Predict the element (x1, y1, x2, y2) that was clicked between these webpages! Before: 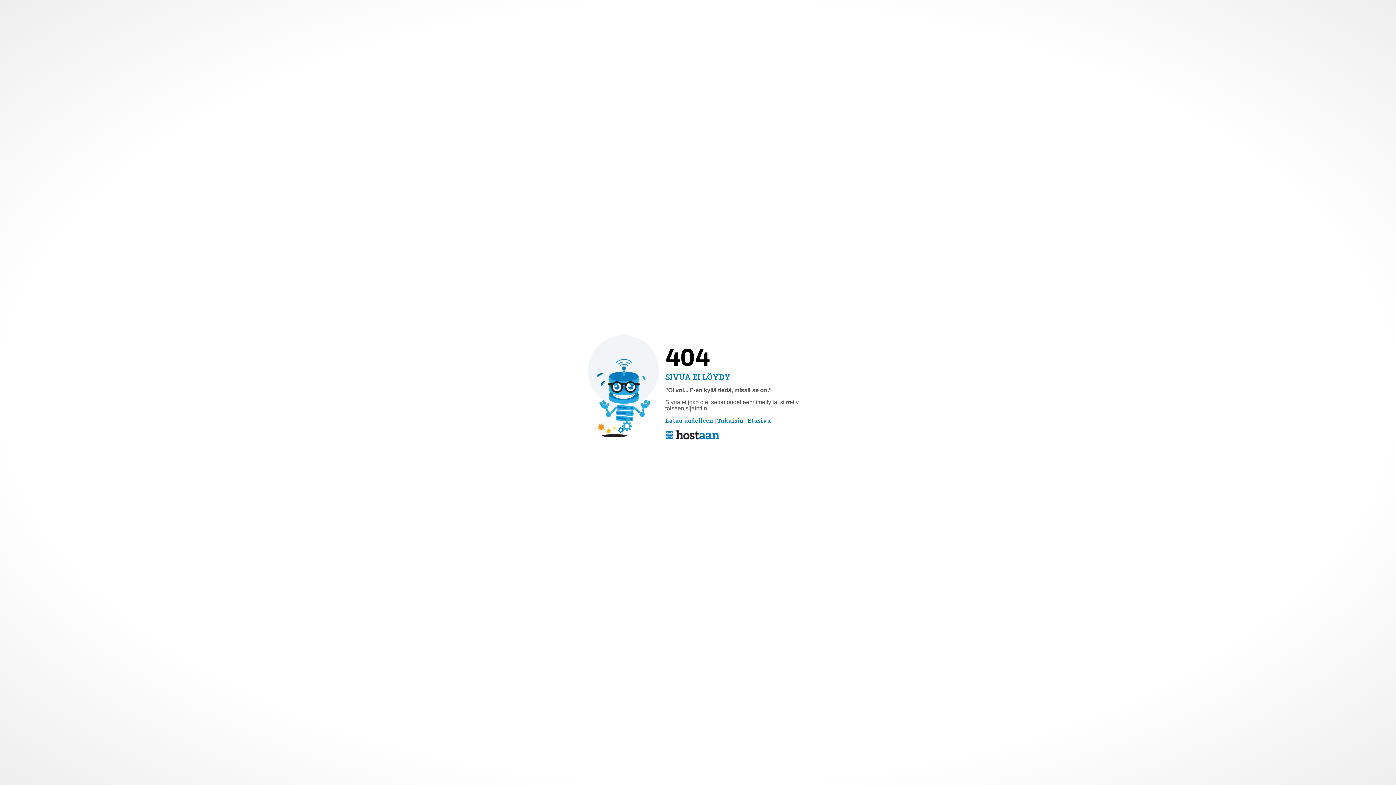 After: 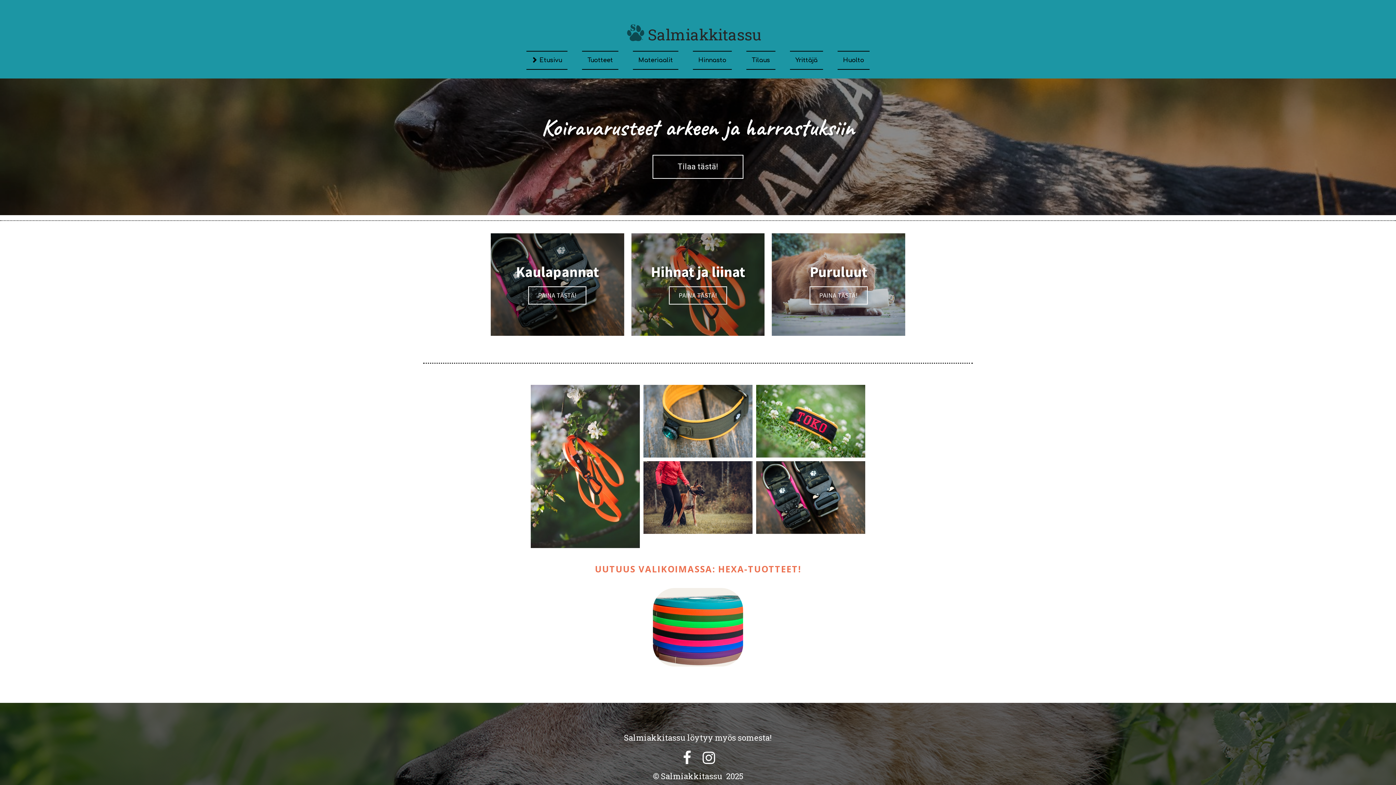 Action: label: Etusivu bbox: (748, 417, 770, 423)